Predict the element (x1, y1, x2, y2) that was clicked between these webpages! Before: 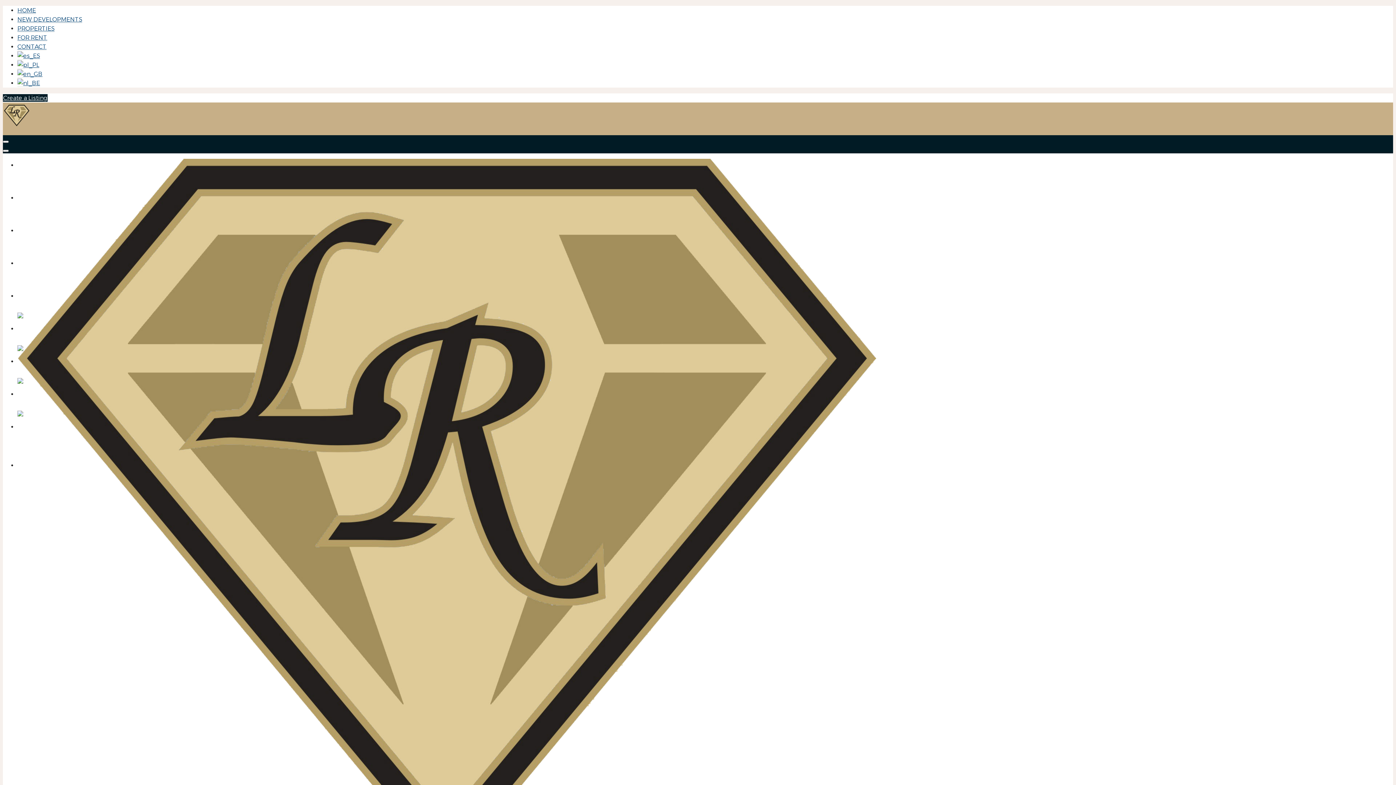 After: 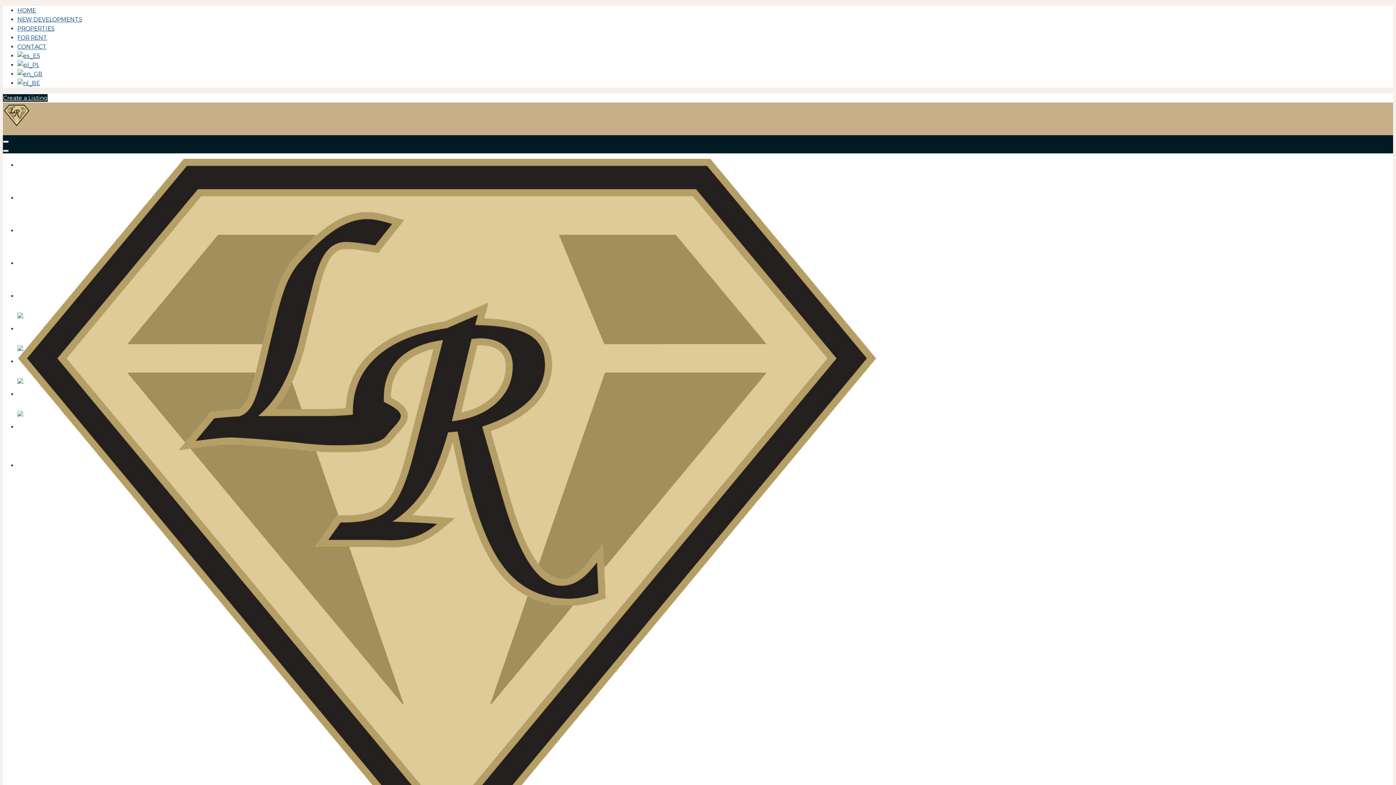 Action: bbox: (2, 94, 47, 101) label: Create a Listing